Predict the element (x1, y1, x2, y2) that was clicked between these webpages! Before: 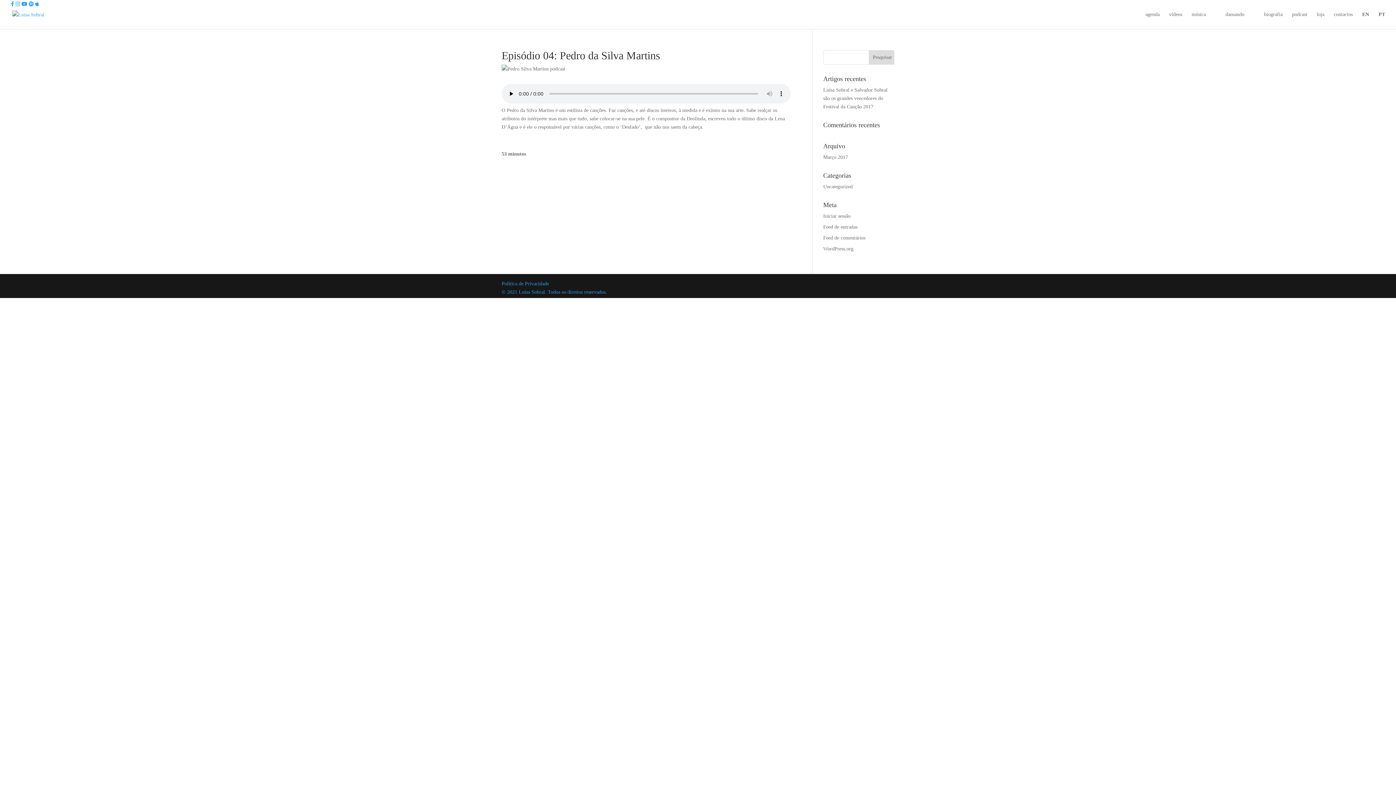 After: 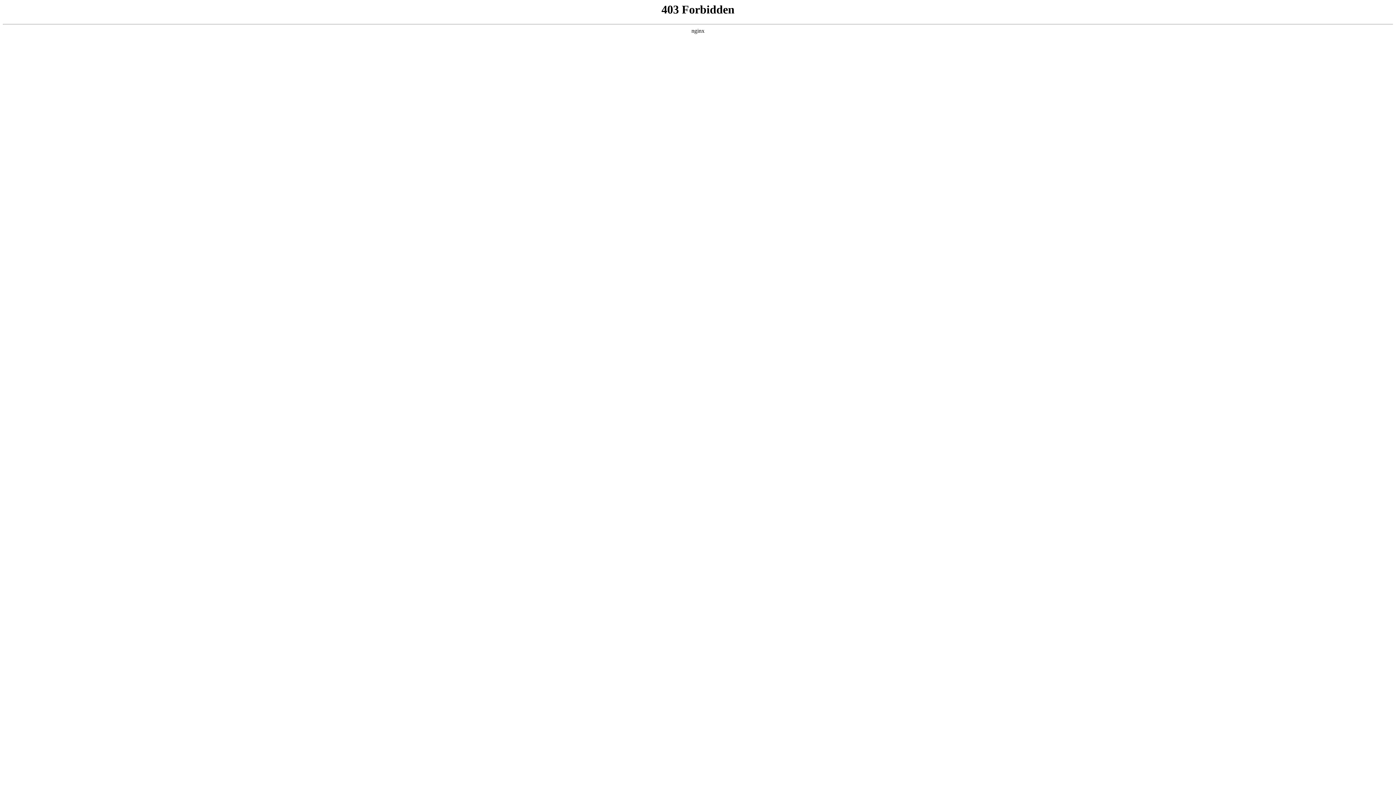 Action: bbox: (823, 246, 853, 251) label: WordPress.org